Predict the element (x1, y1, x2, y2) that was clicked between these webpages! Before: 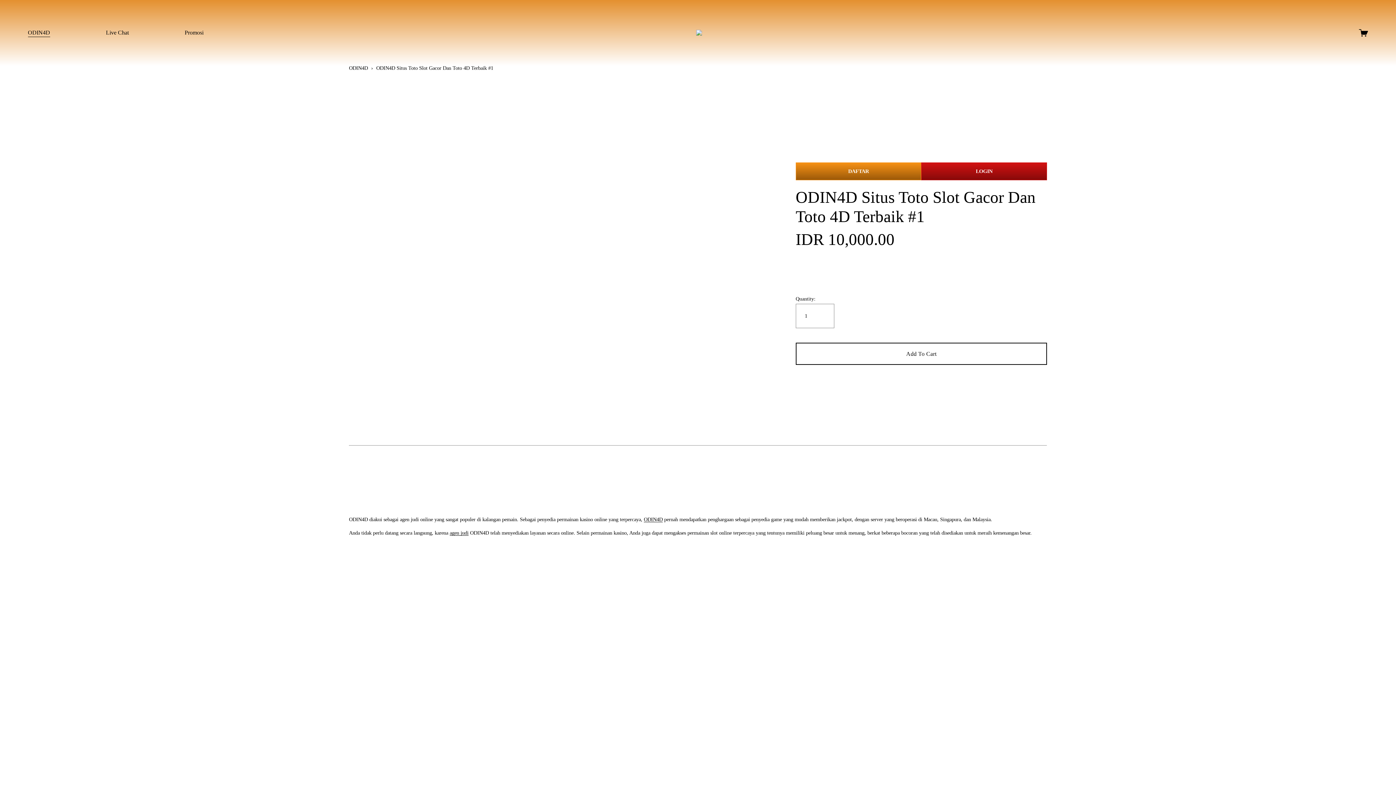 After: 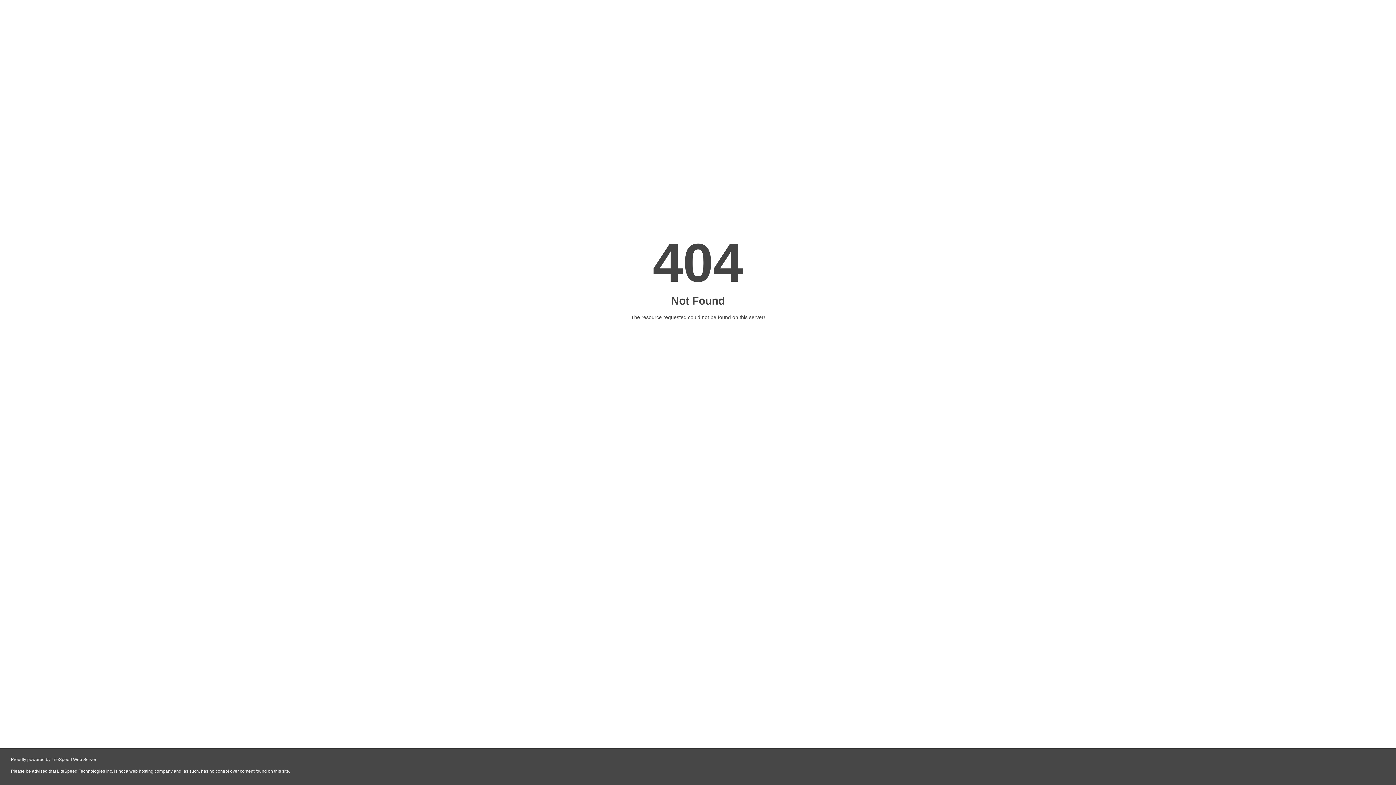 Action: label: Live Chat bbox: (105, 27, 128, 37)